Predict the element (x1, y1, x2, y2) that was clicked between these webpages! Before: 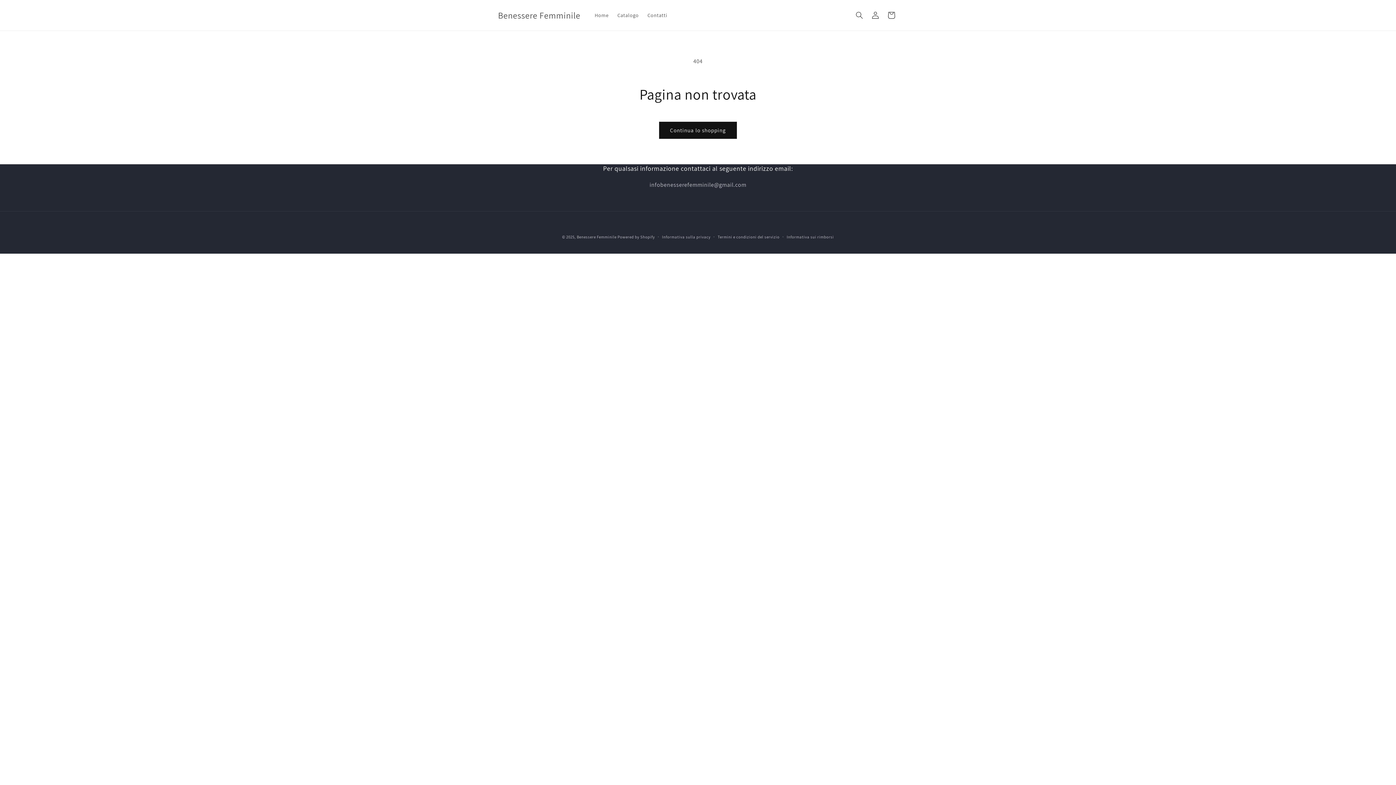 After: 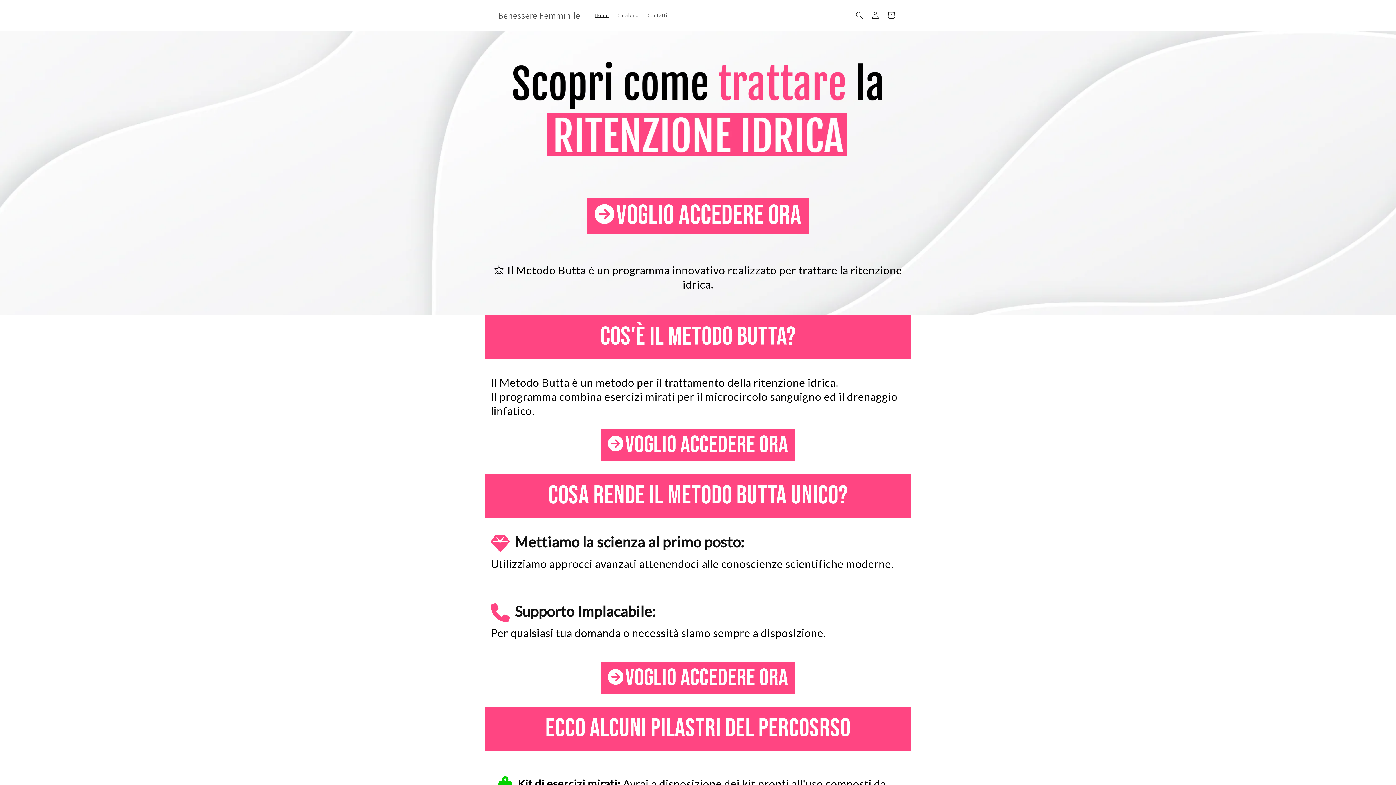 Action: bbox: (495, 8, 583, 22) label: Benessere Femminile